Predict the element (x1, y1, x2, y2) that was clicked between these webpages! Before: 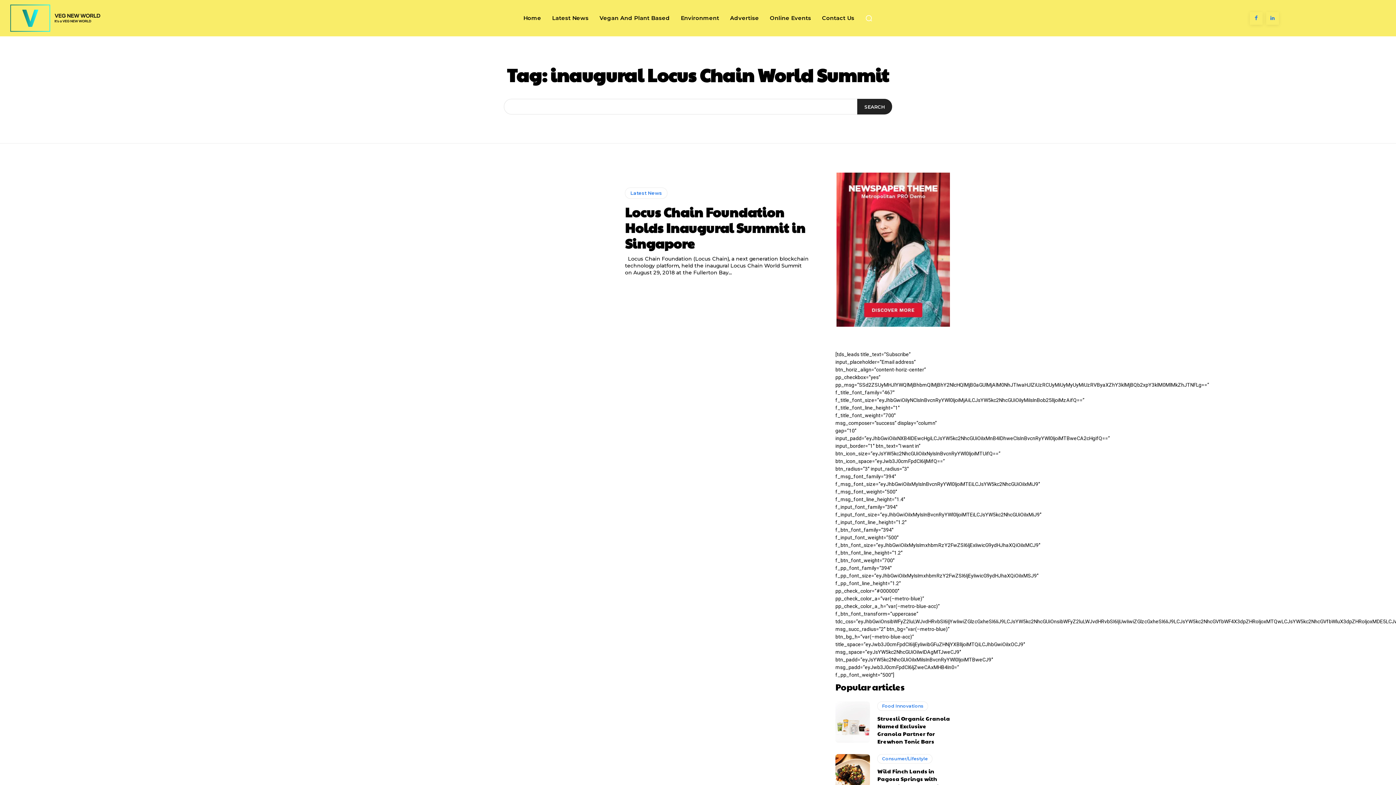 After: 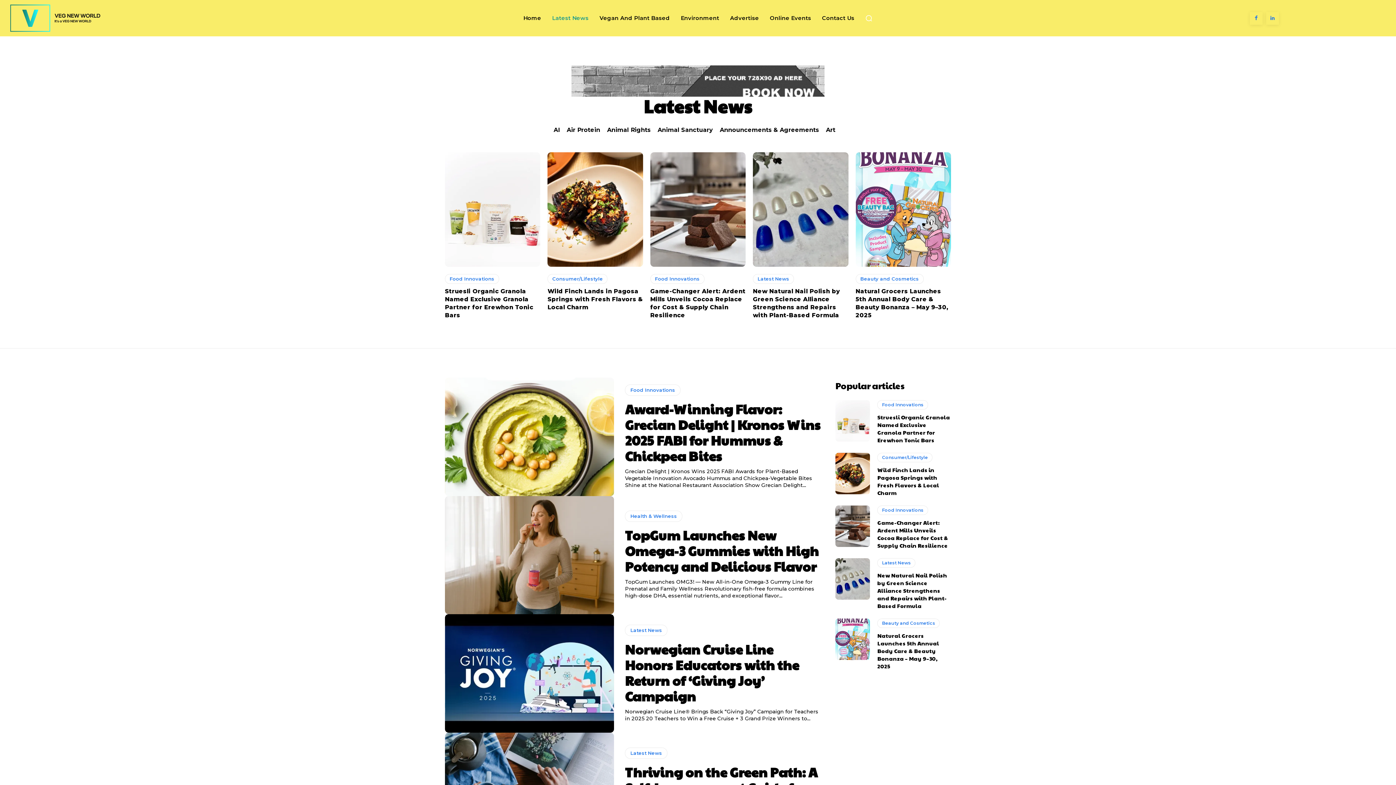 Action: label: Latest News bbox: (548, 0, 592, 36)